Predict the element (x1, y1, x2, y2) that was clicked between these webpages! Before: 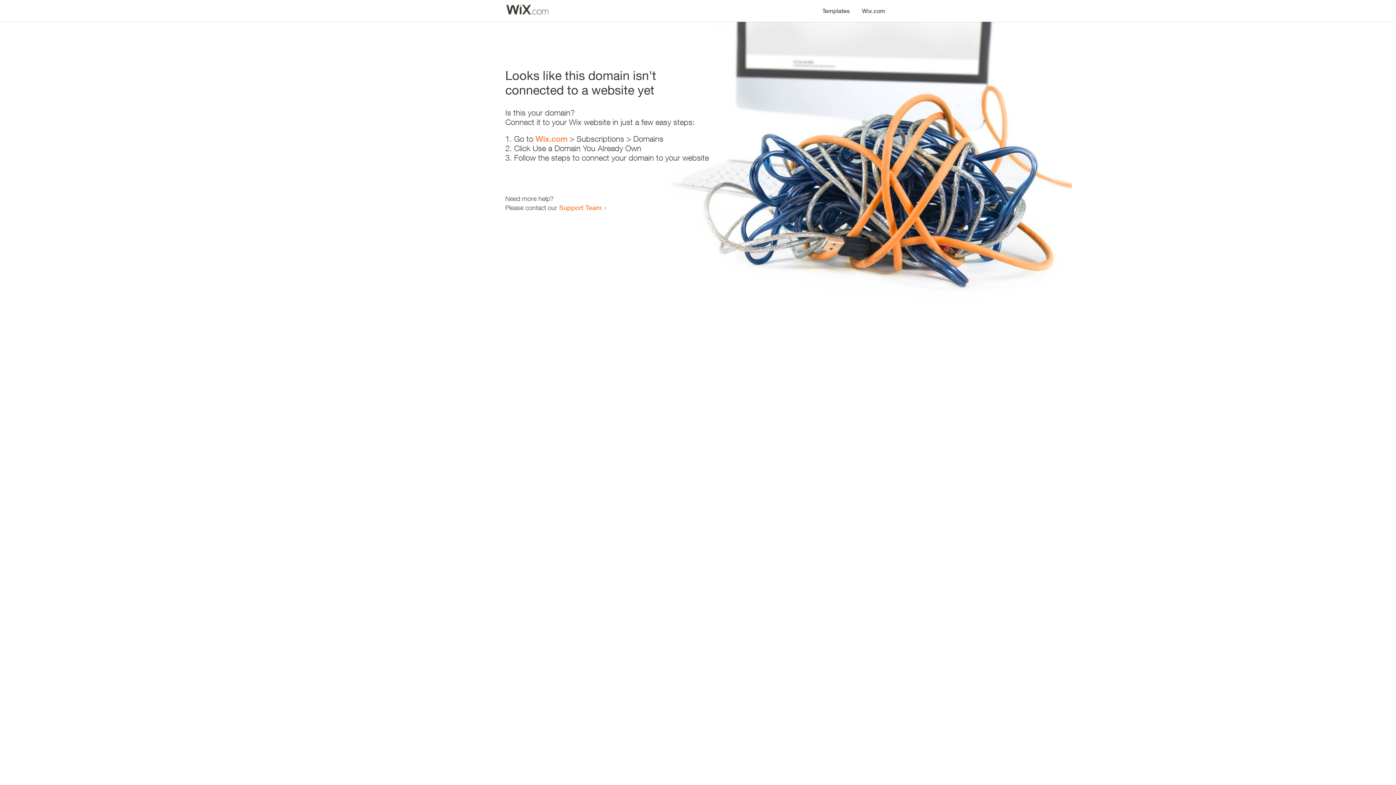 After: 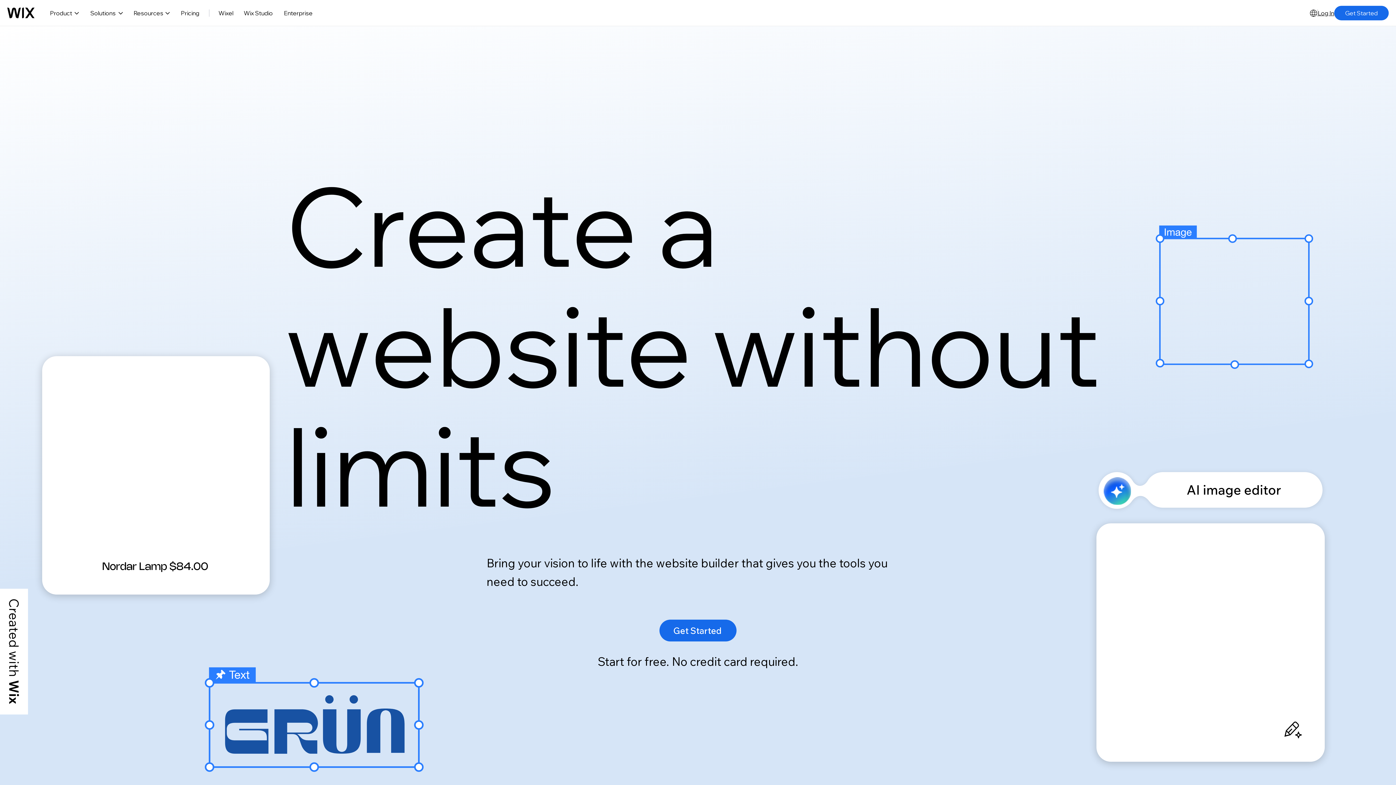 Action: bbox: (535, 134, 567, 143) label: Wix.com